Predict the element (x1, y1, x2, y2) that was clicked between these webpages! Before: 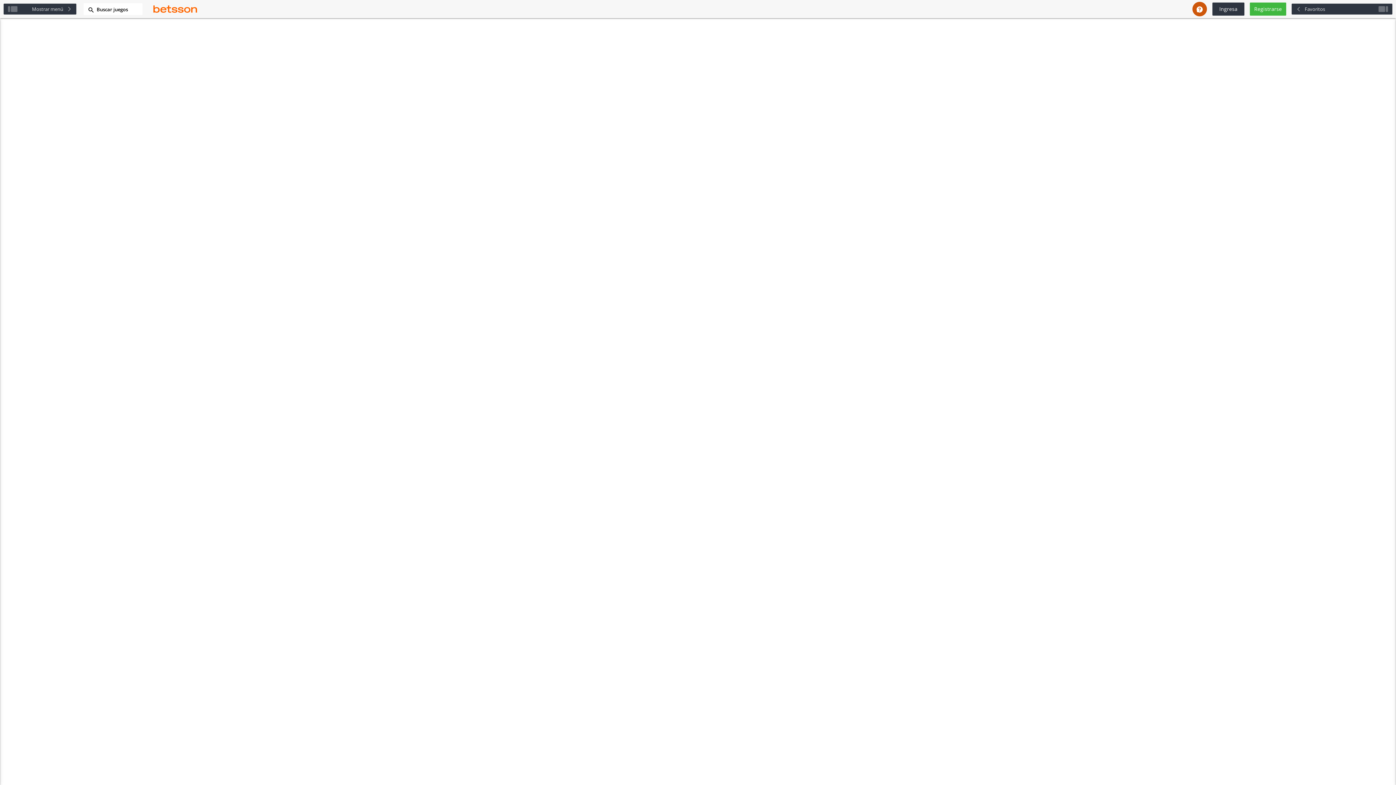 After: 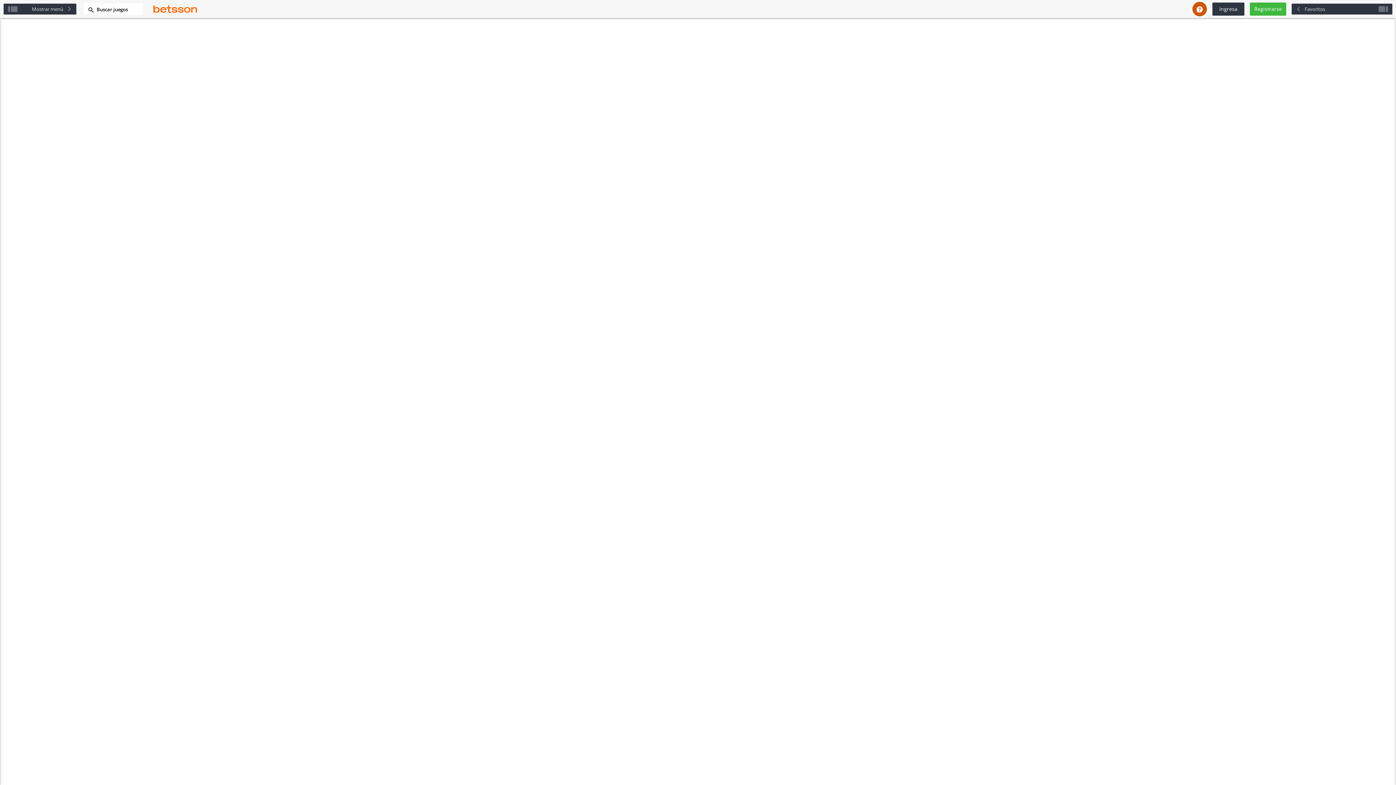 Action: bbox: (153, 9, 197, 16)